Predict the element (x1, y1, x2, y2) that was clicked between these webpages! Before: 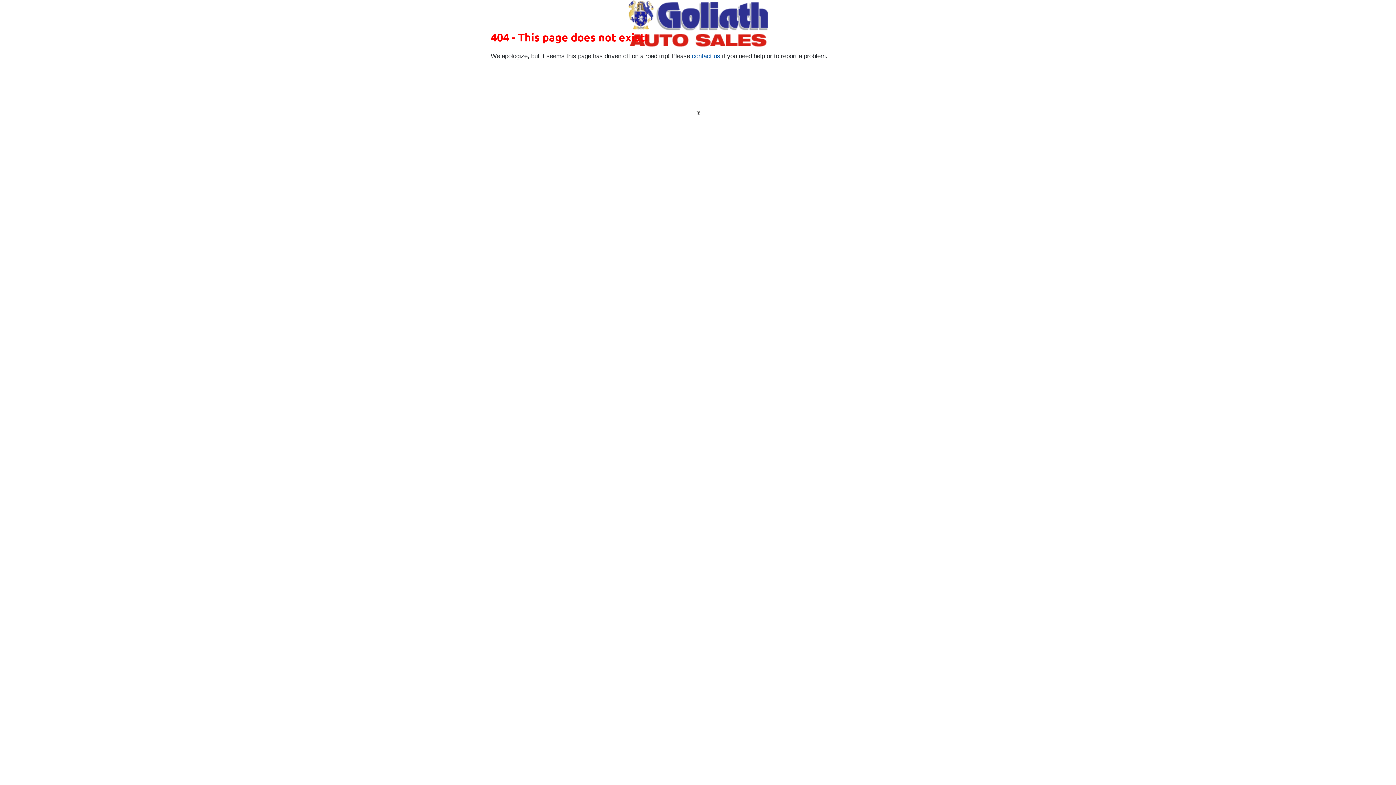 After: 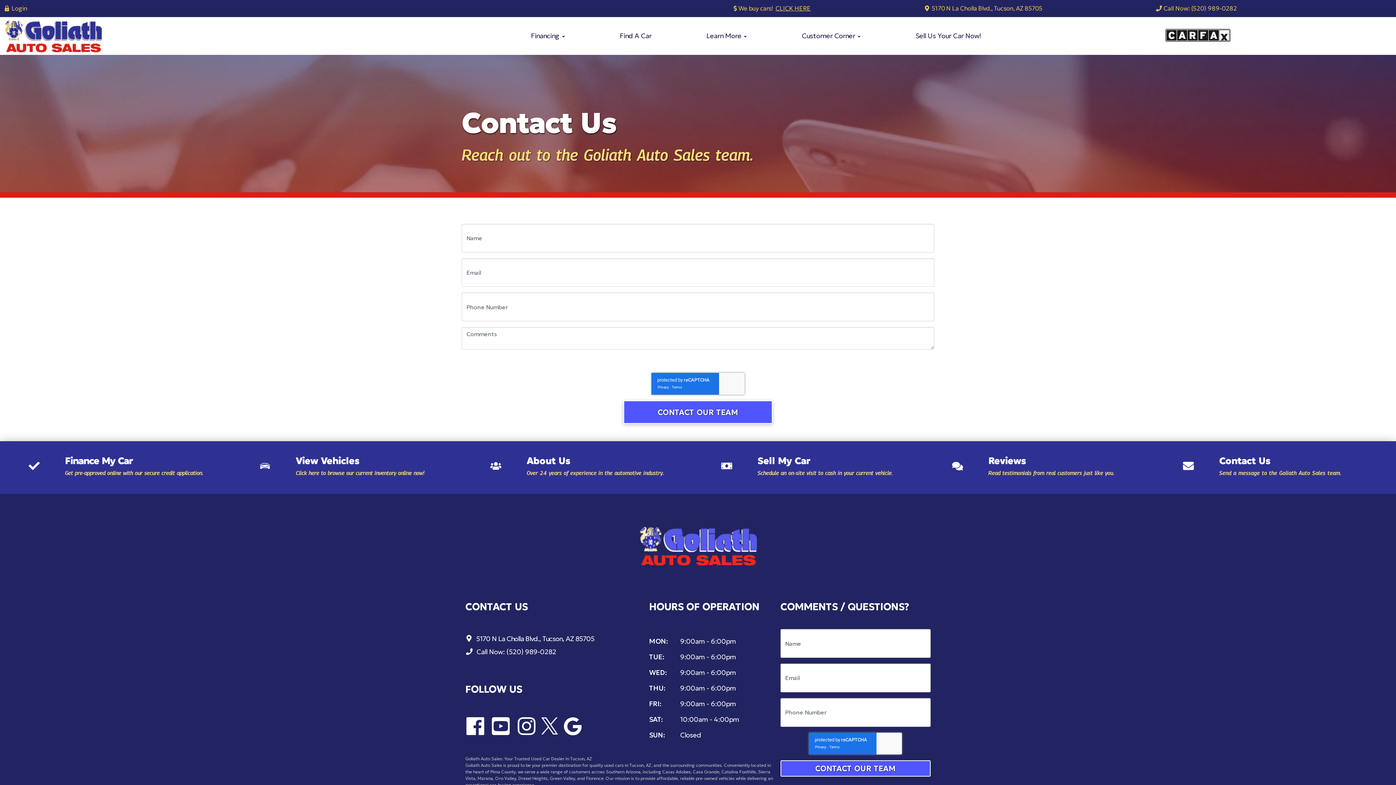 Action: bbox: (692, 52, 720, 59) label: contact us